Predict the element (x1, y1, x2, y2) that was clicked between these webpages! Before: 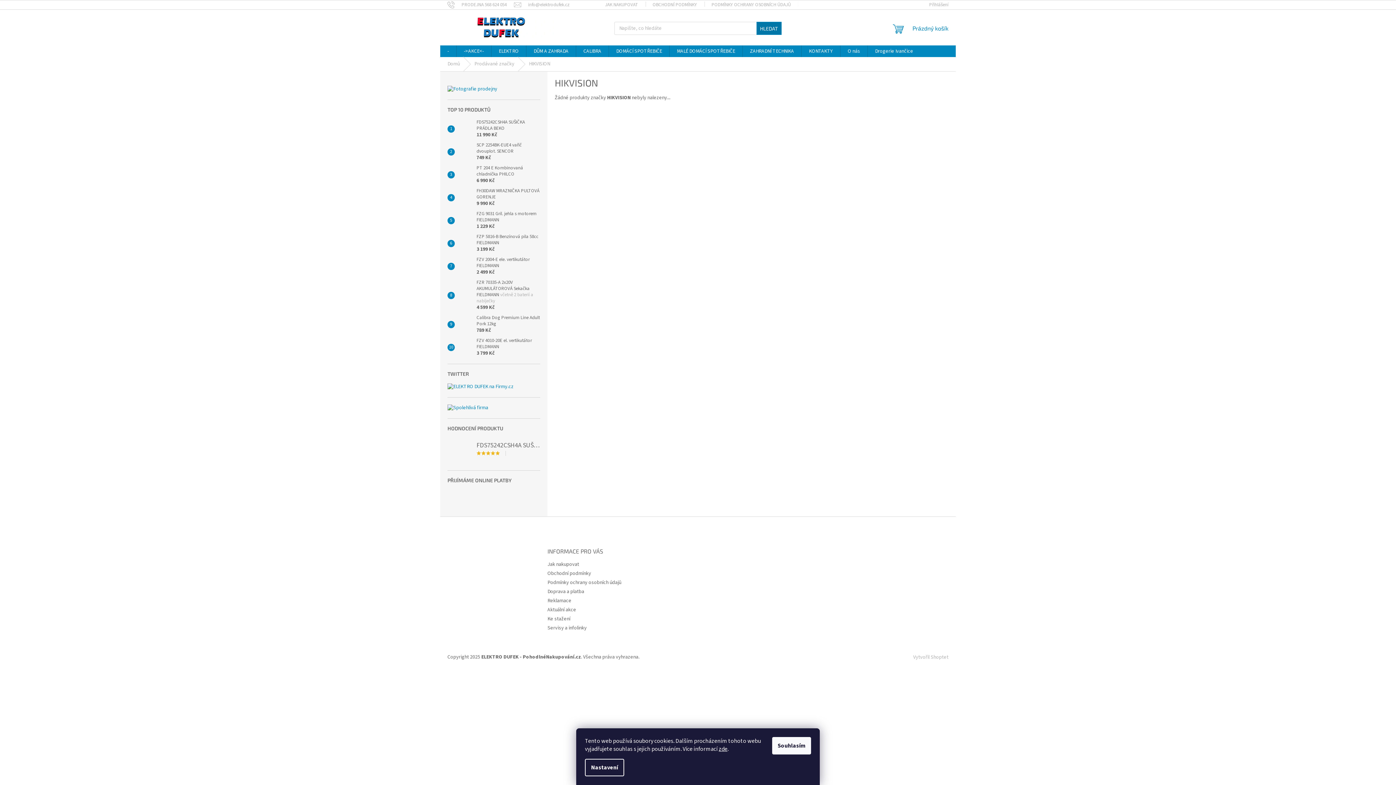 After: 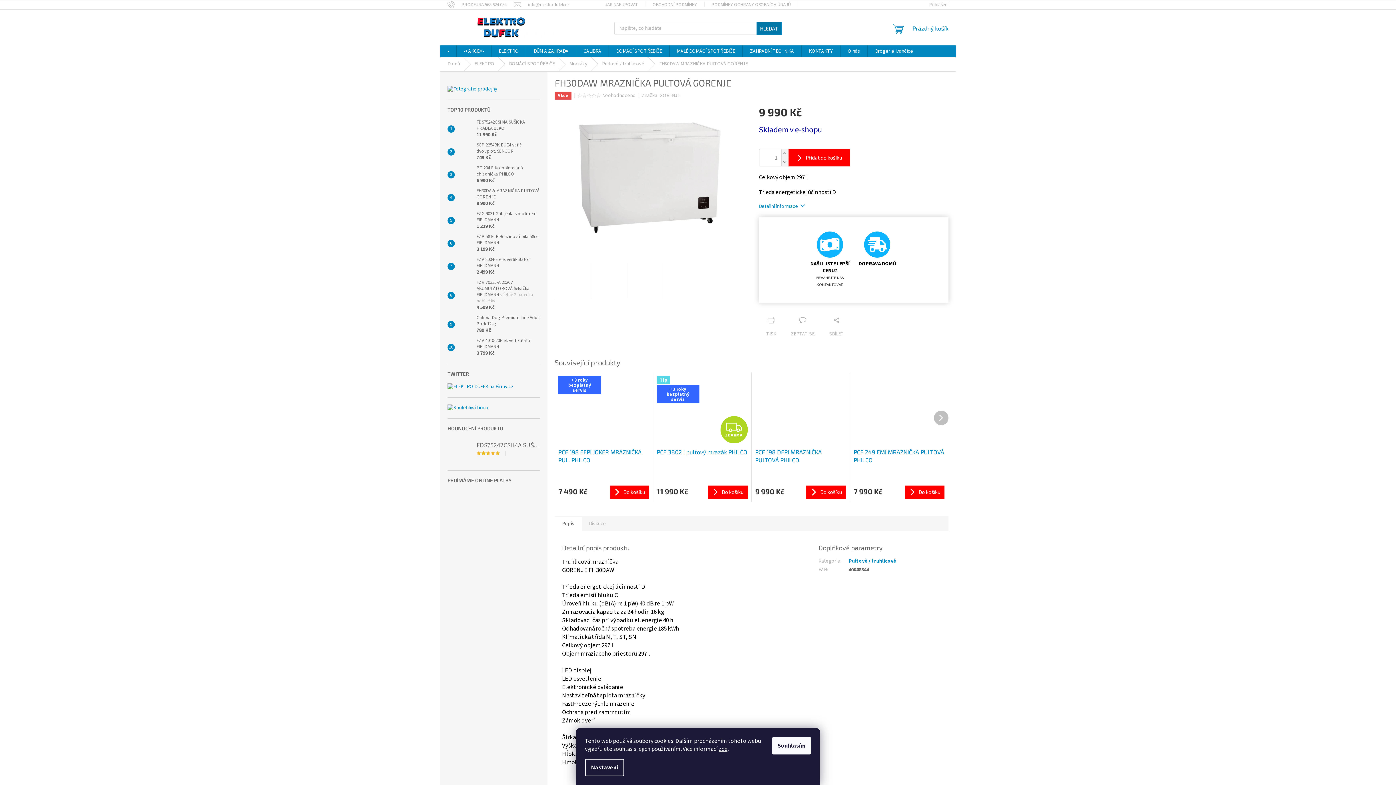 Action: bbox: (454, 190, 473, 204)